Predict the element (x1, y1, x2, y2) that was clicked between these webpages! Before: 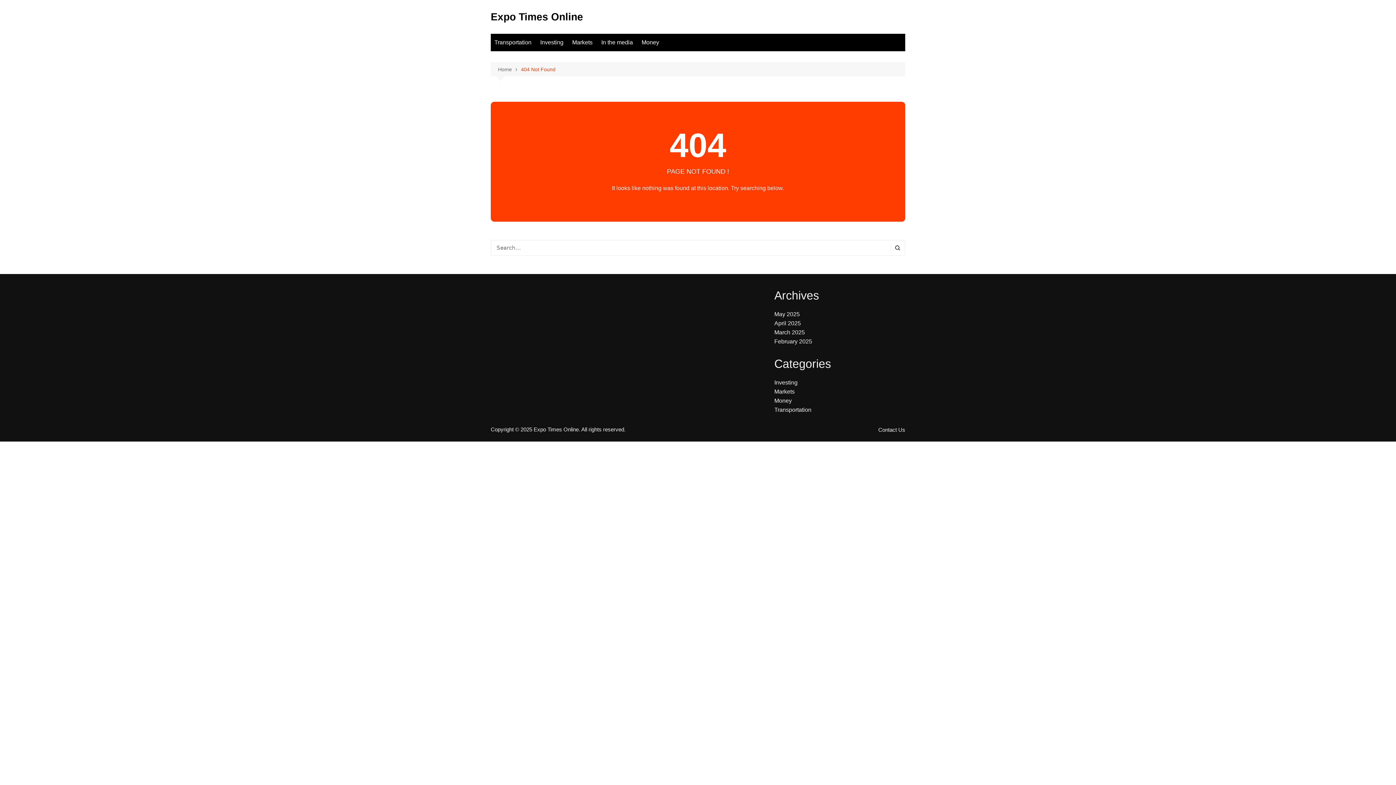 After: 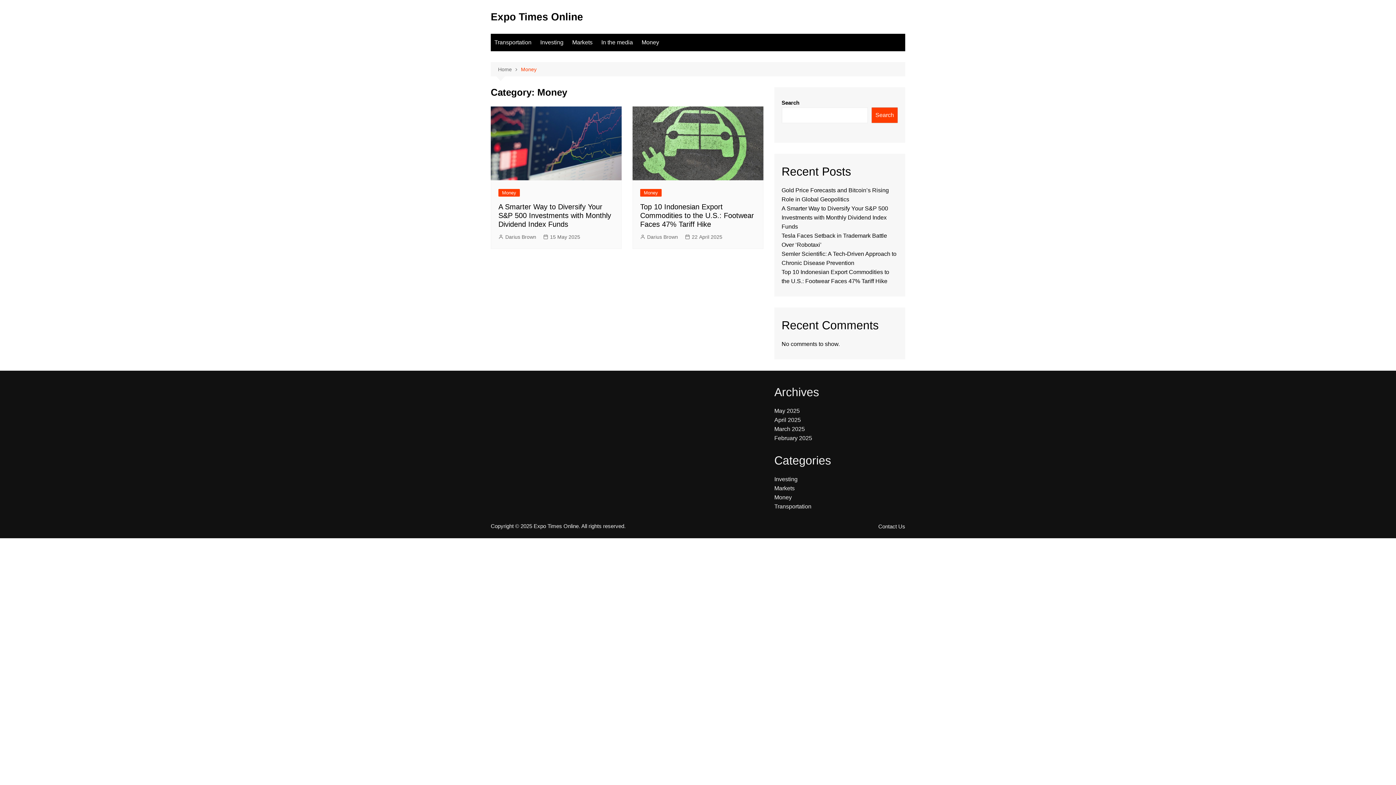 Action: label: Money bbox: (774, 397, 792, 404)